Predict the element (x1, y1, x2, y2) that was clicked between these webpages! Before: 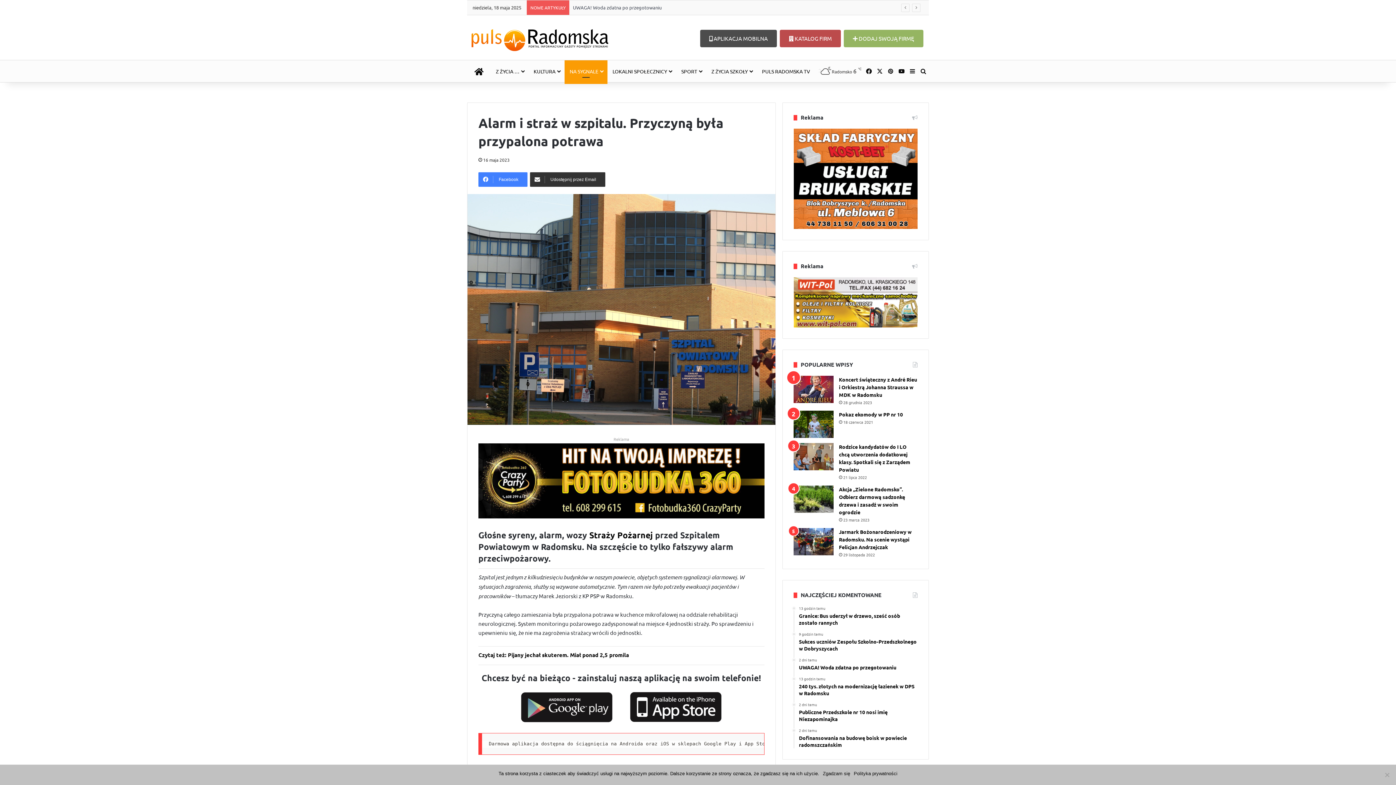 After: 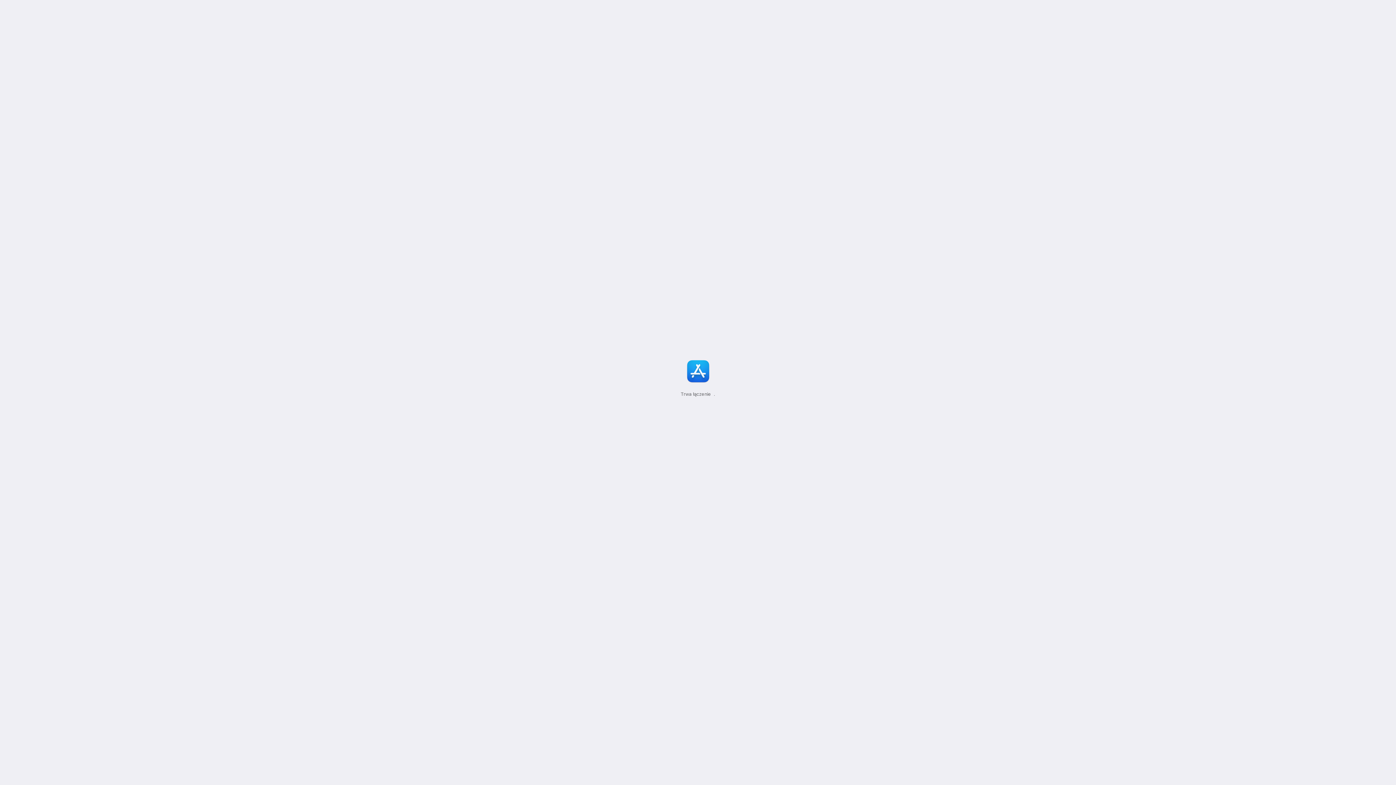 Action: bbox: (621, 703, 730, 710)